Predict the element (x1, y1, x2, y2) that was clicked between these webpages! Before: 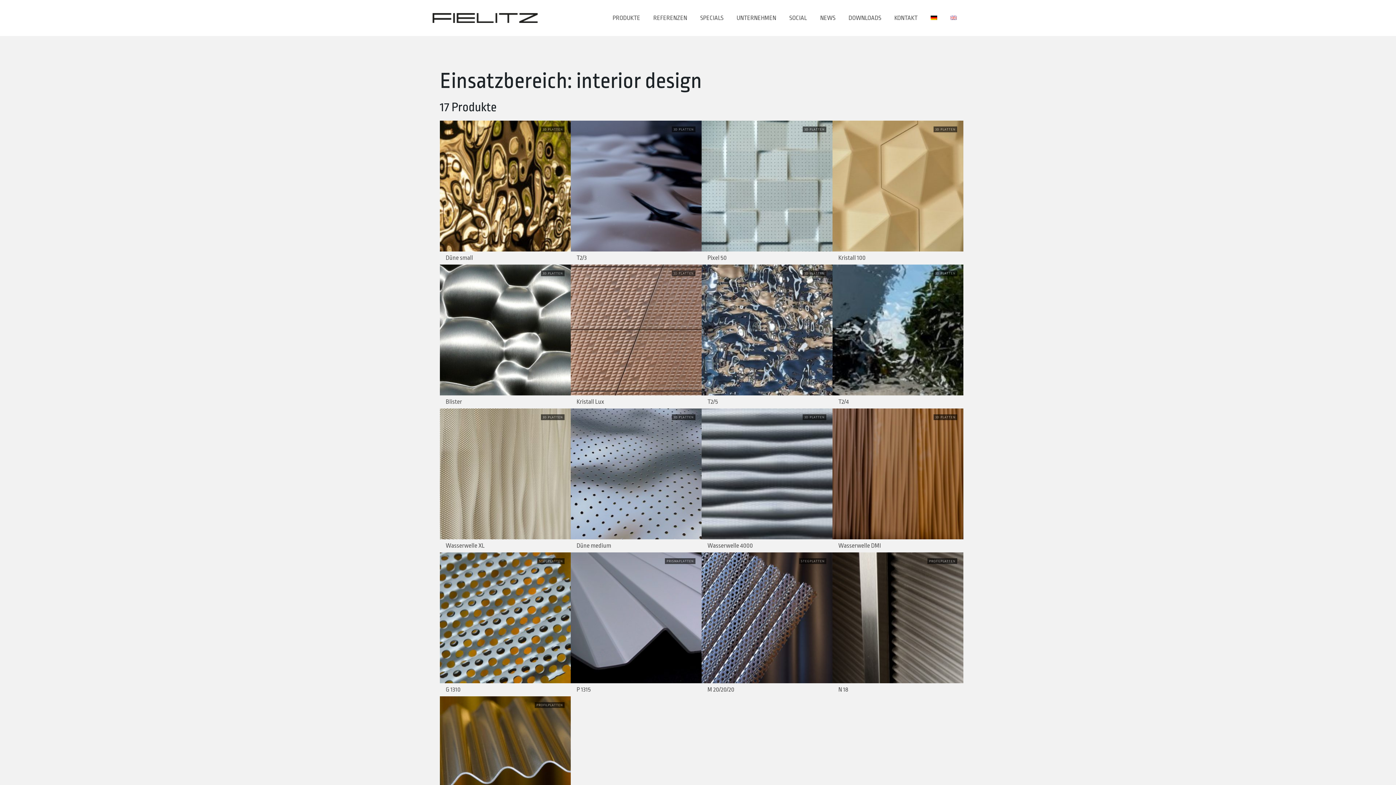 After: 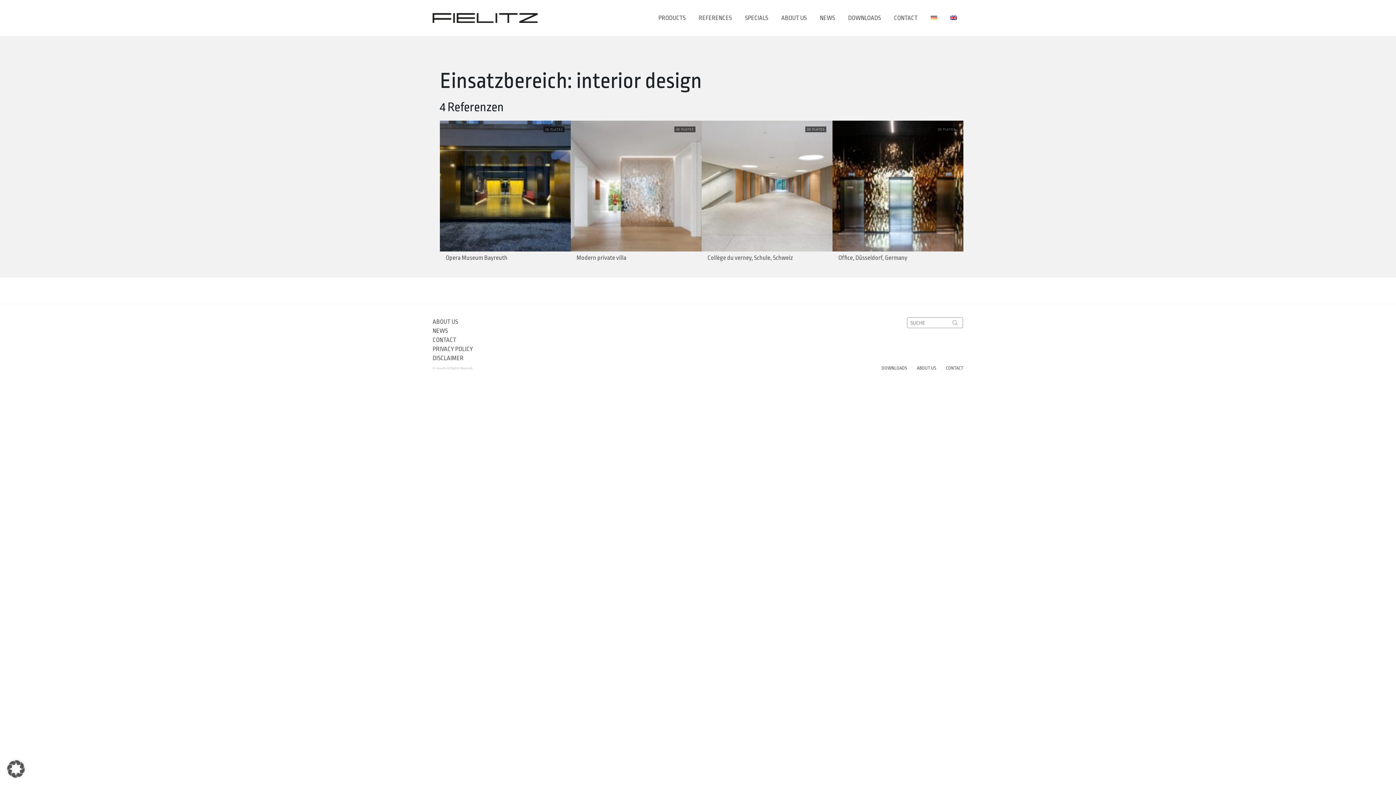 Action: bbox: (950, 13, 957, 22)